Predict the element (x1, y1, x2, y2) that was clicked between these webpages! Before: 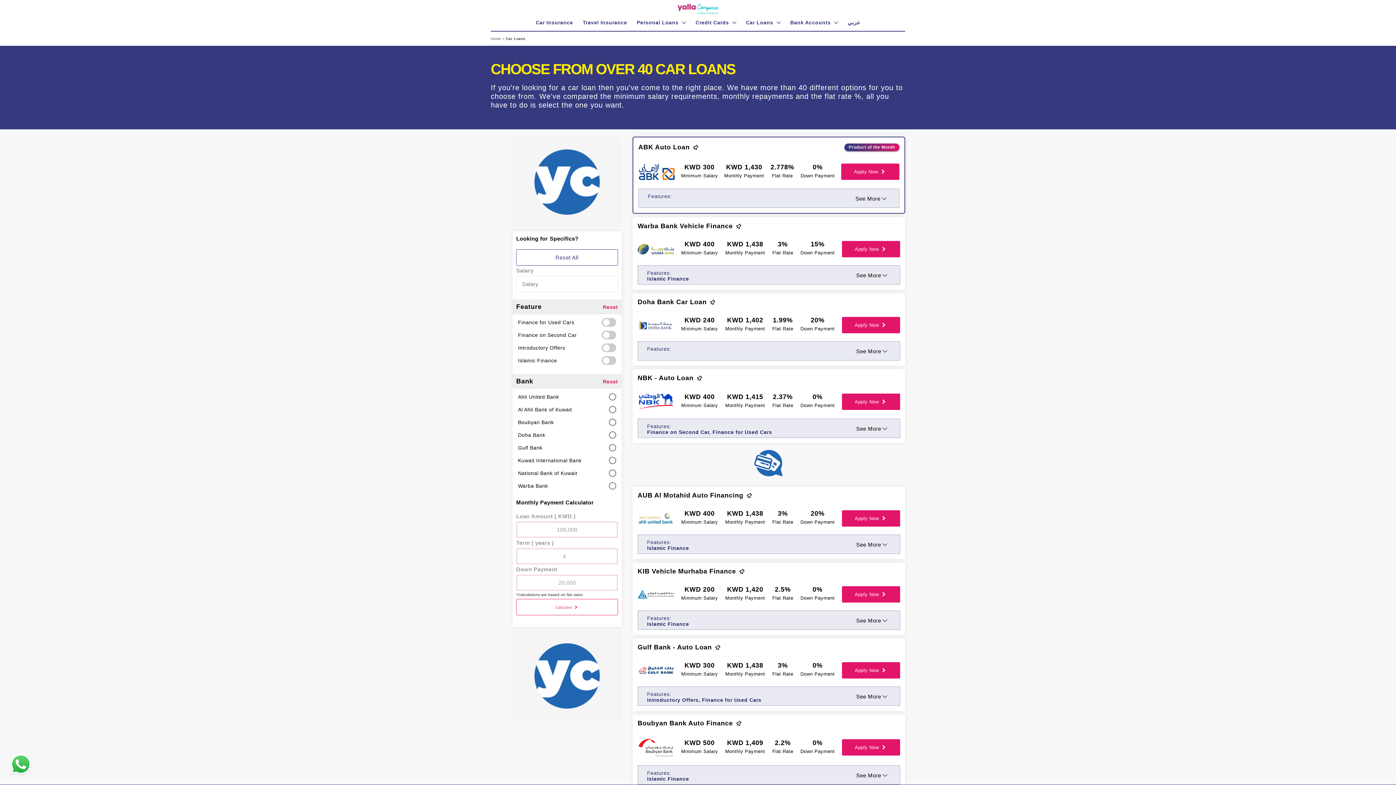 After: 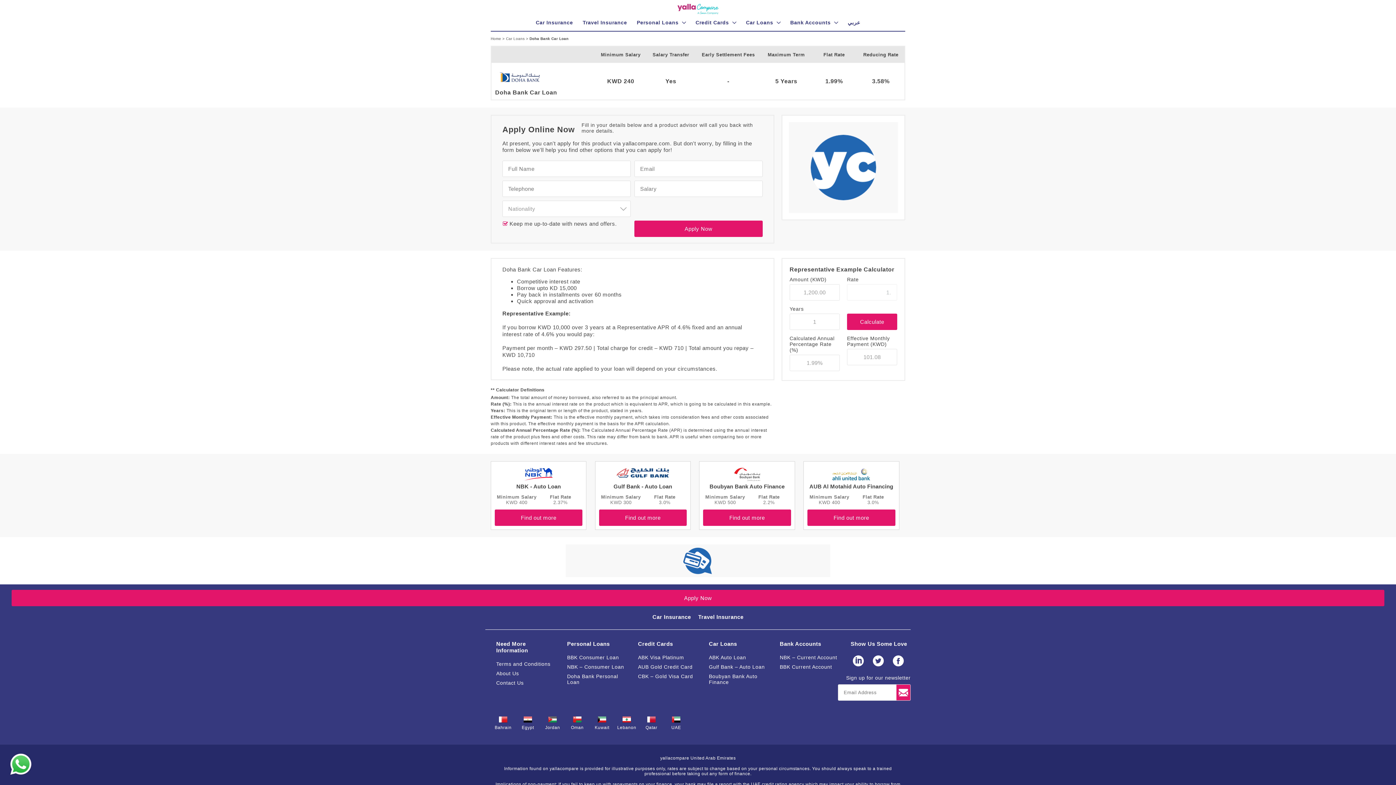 Action: label: Apply Now  bbox: (842, 317, 900, 333)